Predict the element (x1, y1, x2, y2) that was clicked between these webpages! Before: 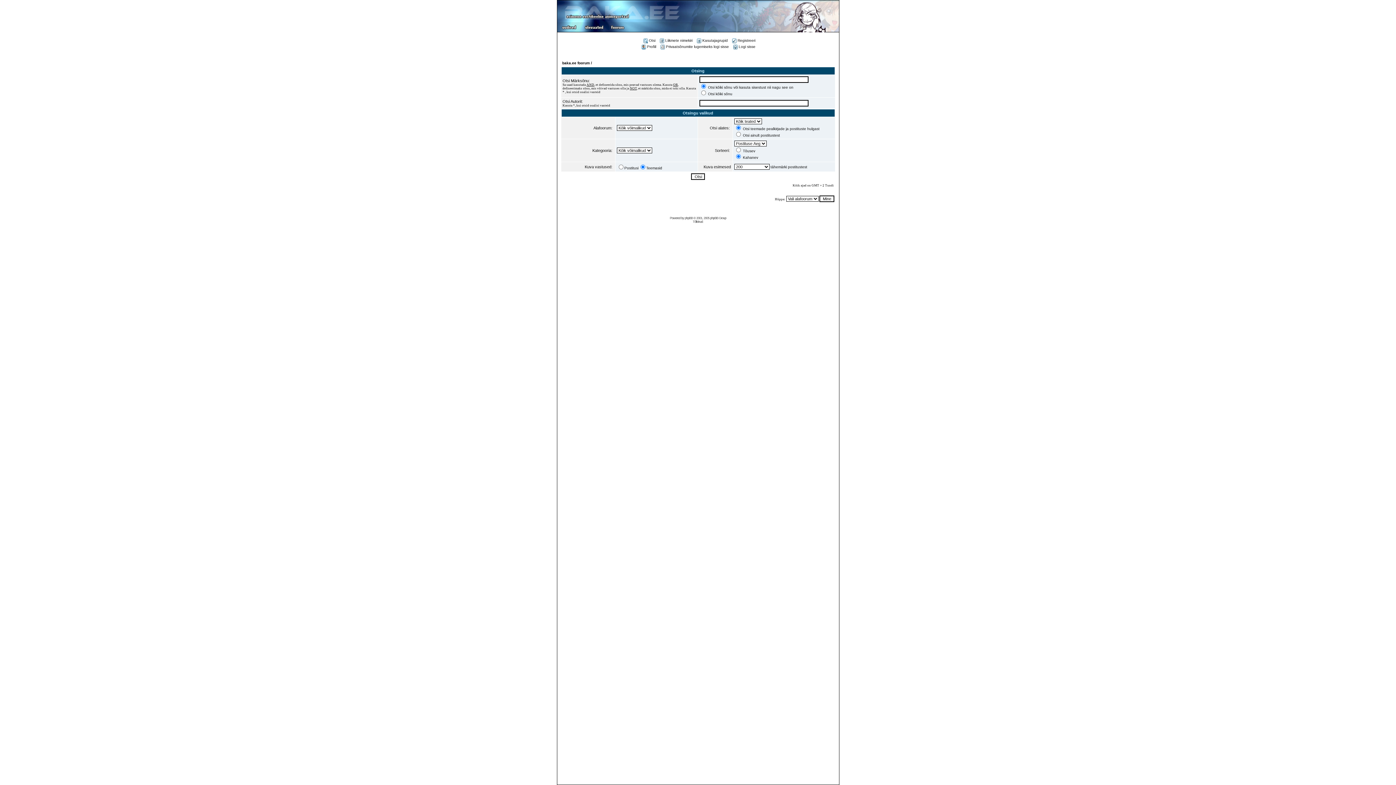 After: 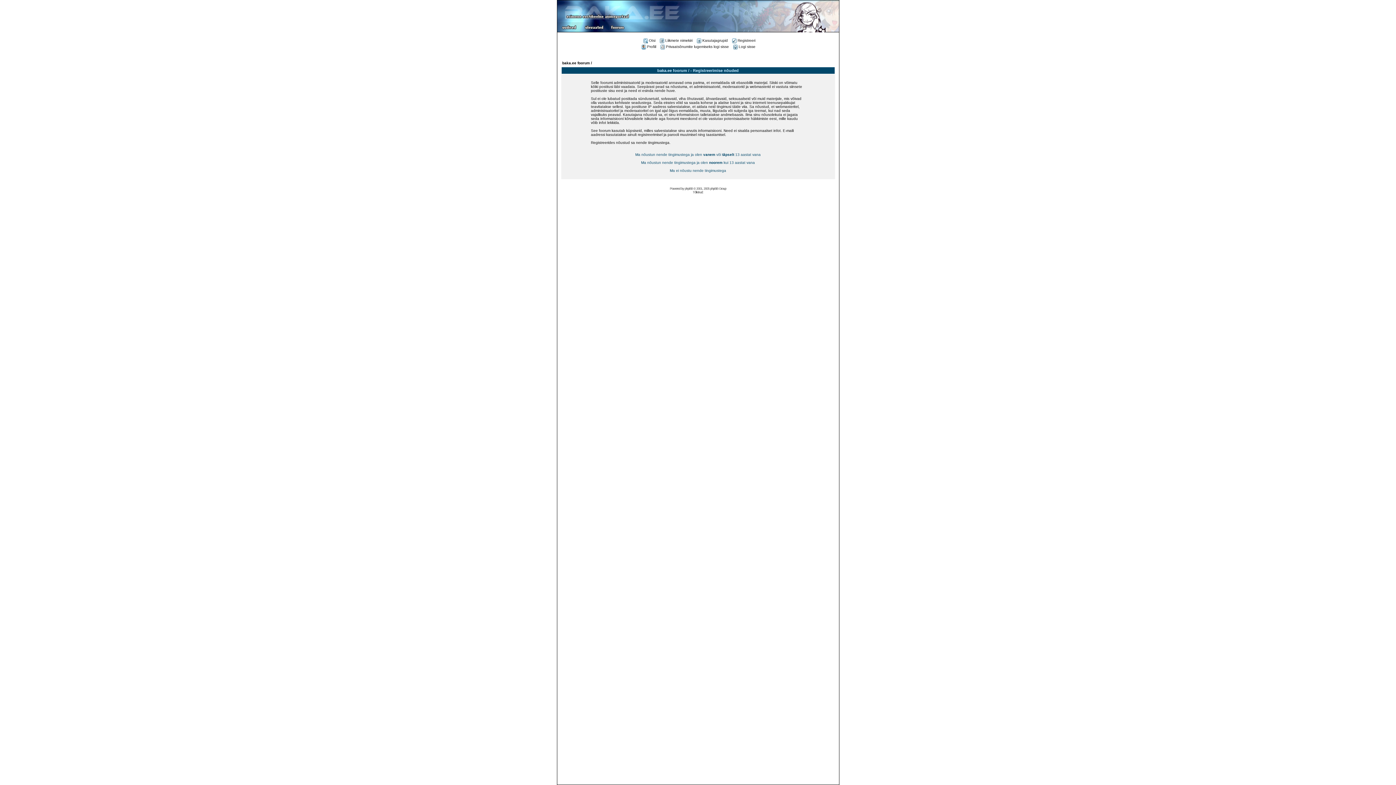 Action: bbox: (731, 38, 755, 42) label: Registreeri